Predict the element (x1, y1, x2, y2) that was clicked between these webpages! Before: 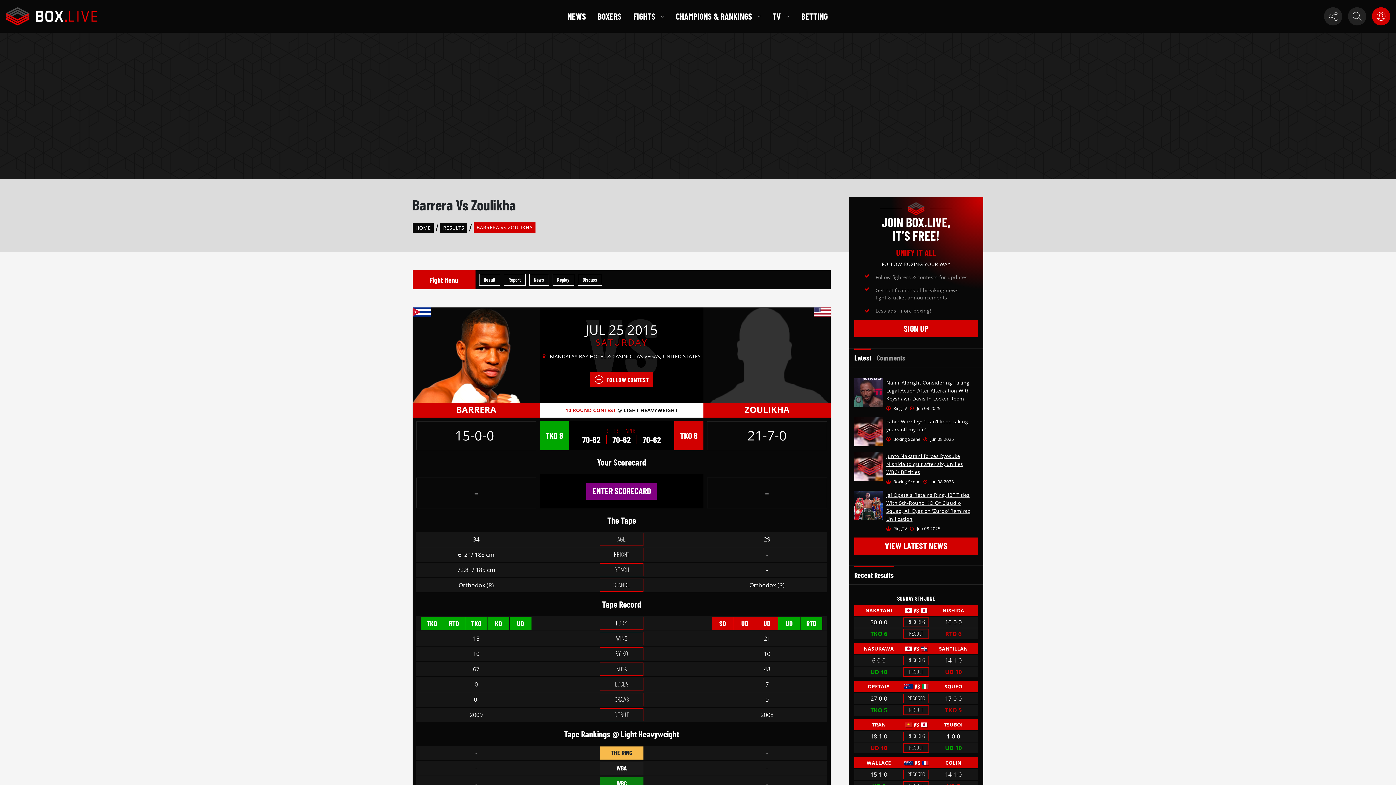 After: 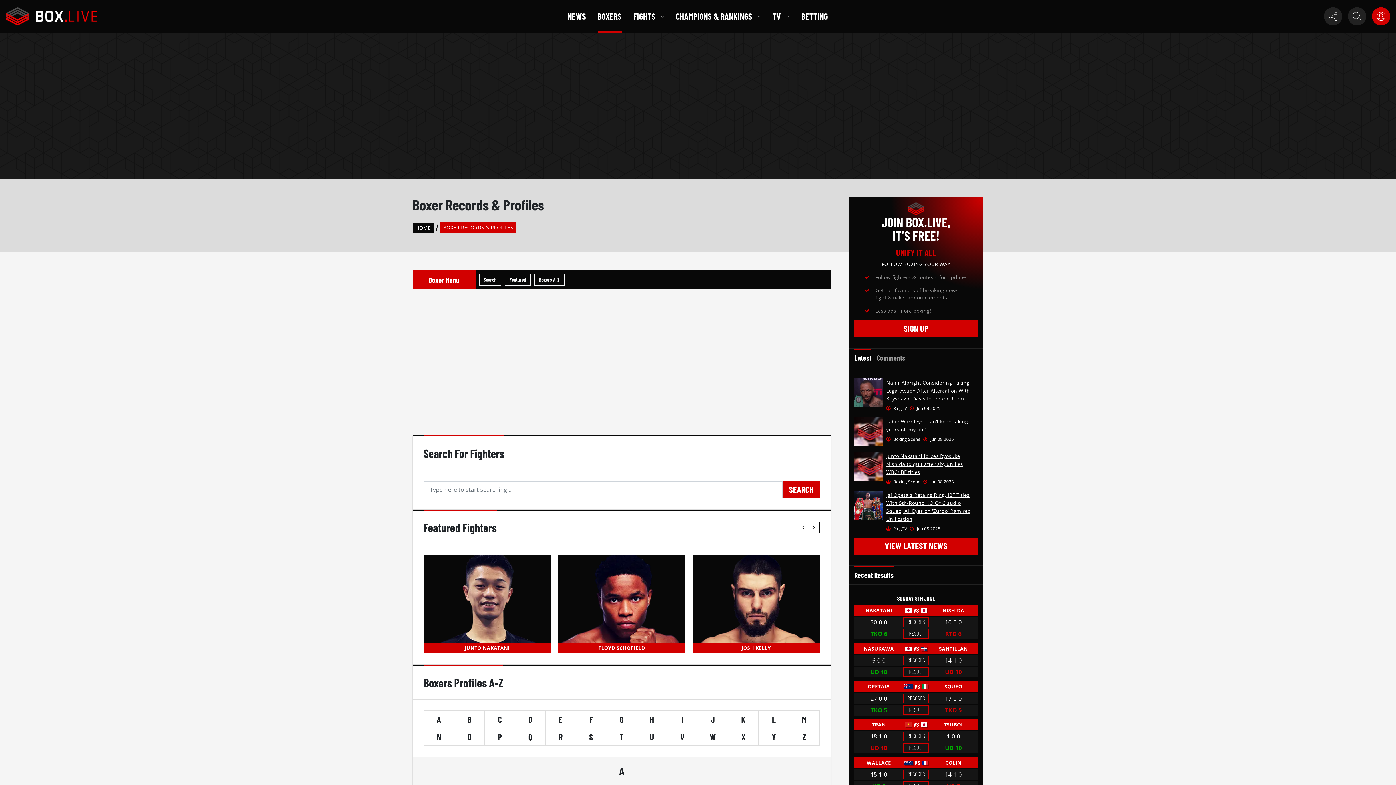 Action: label: BOXERS bbox: (597, 9, 621, 22)